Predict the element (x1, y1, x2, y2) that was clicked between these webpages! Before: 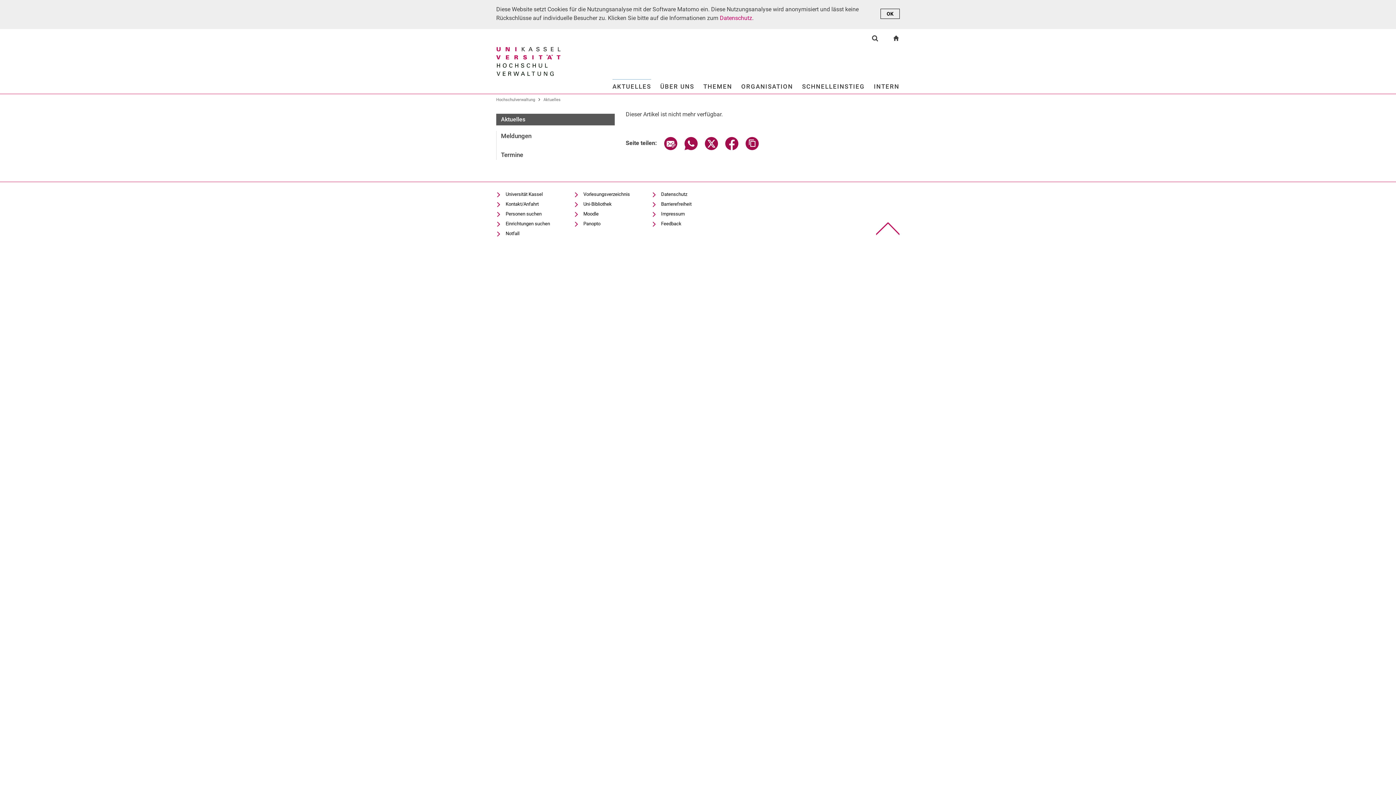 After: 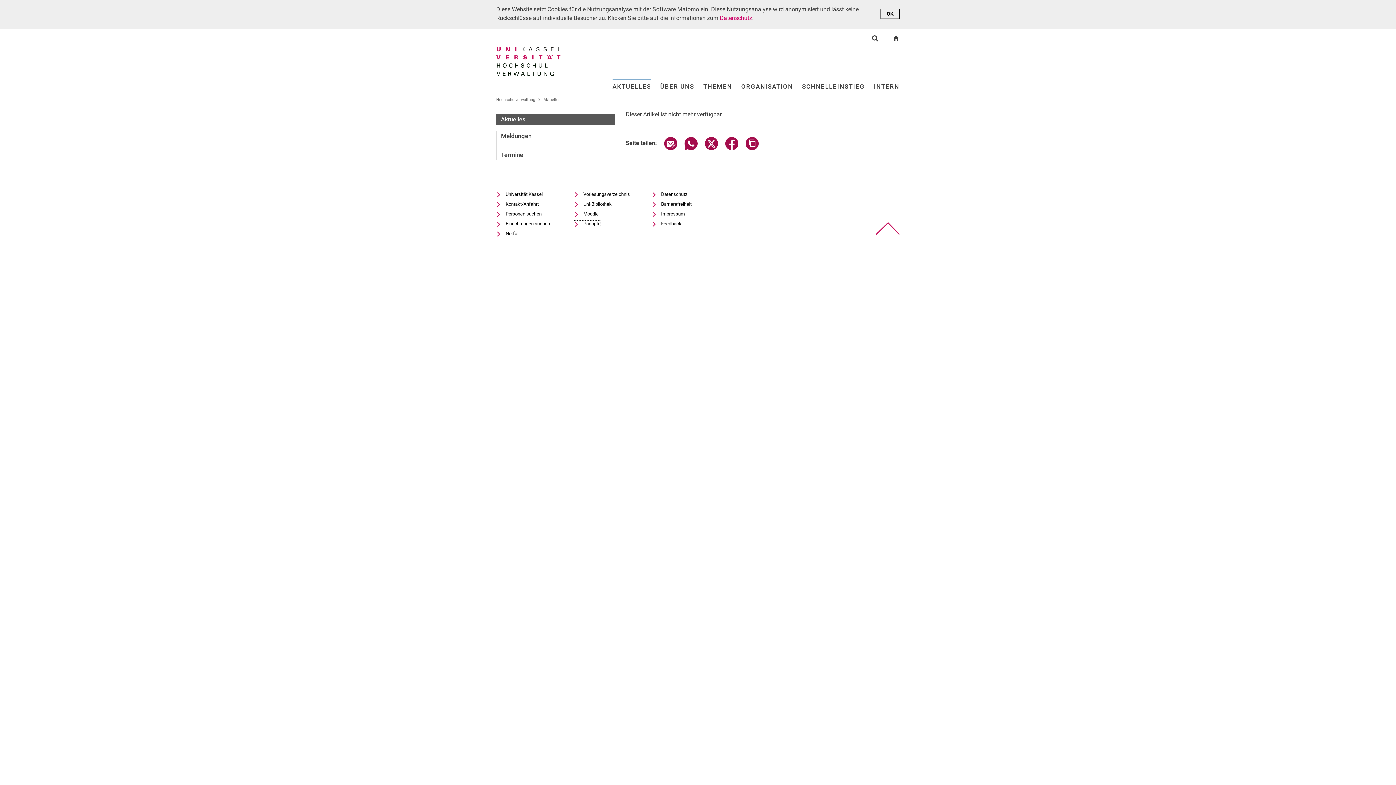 Action: label: Panopto bbox: (574, 220, 600, 226)